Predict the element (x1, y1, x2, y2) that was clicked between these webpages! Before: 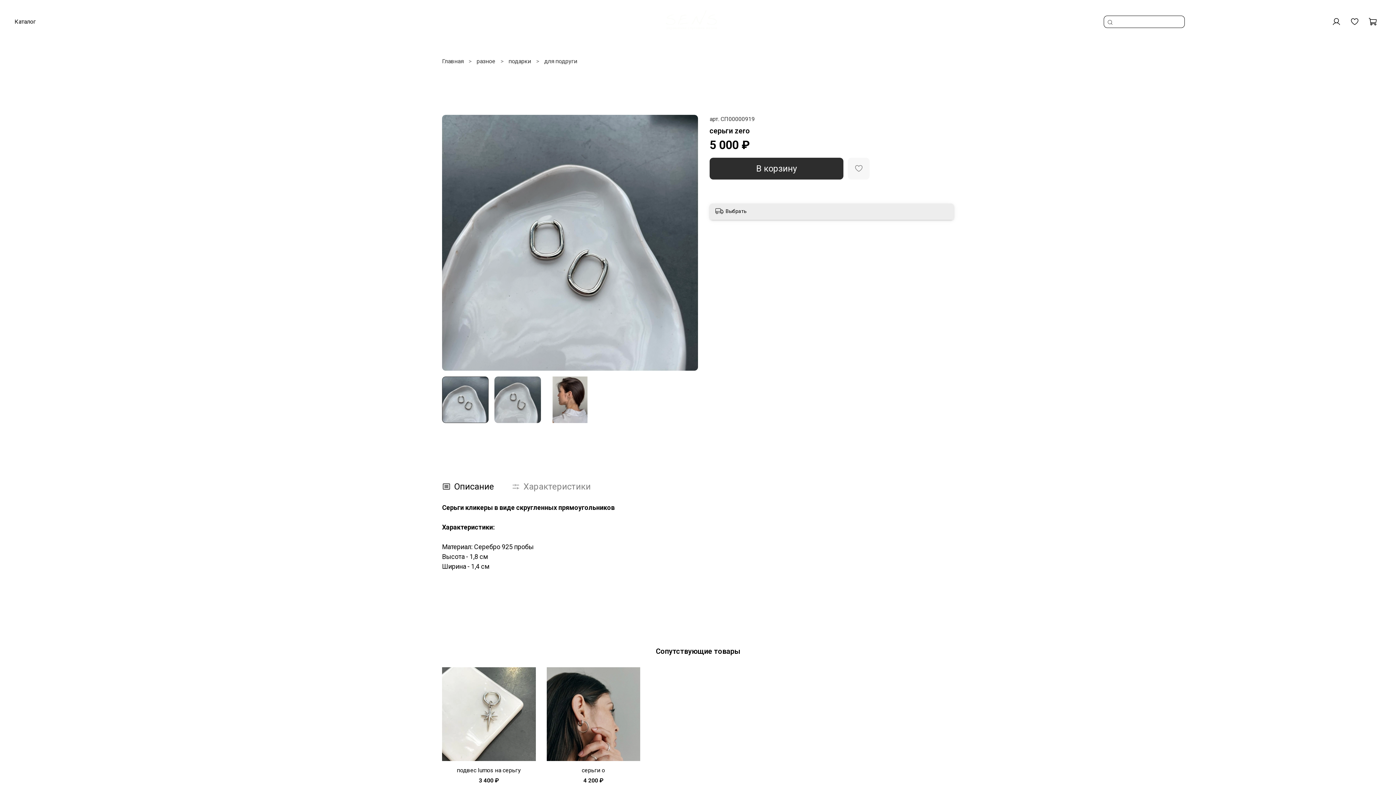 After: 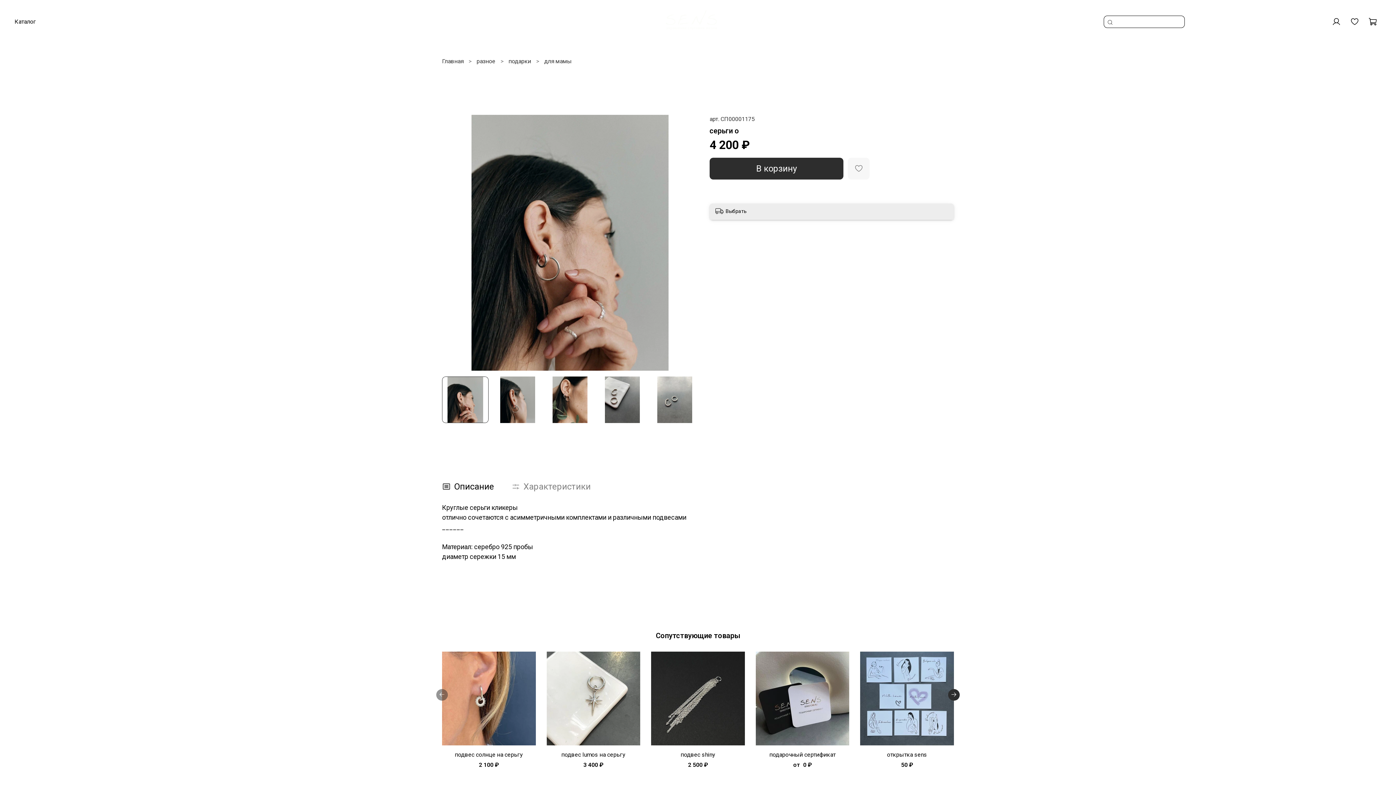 Action: bbox: (581, 767, 605, 774) label: серьги о